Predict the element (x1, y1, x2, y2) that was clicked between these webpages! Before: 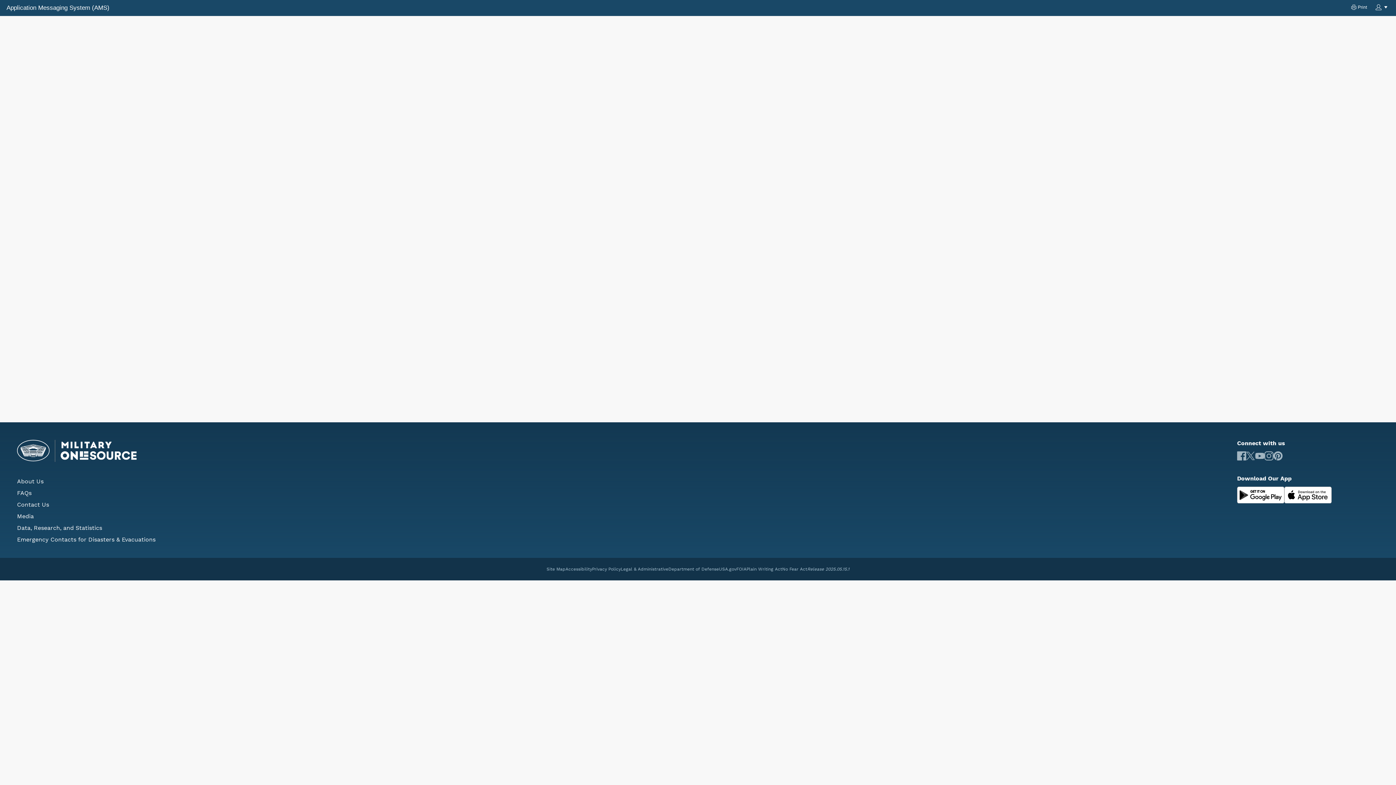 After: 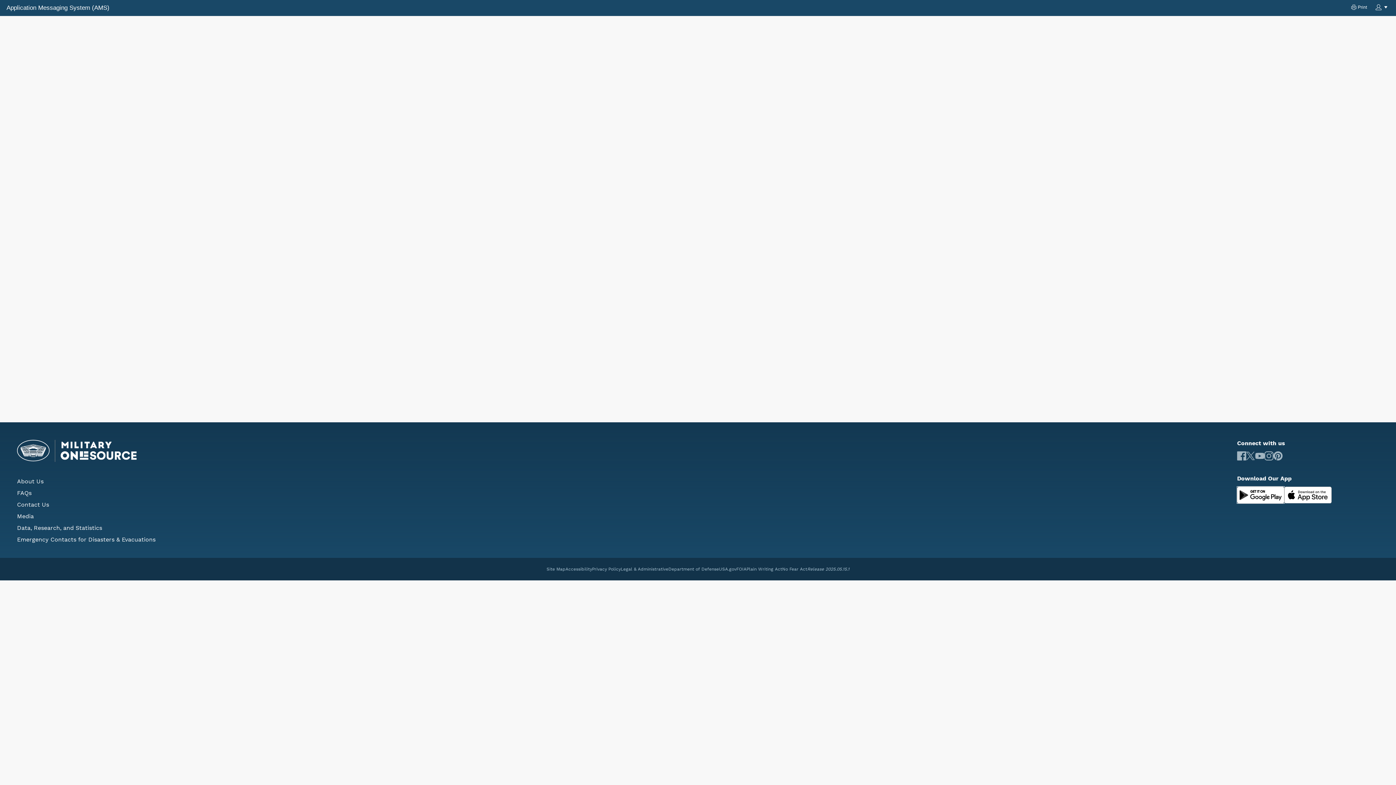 Action: bbox: (1237, 486, 1284, 503)